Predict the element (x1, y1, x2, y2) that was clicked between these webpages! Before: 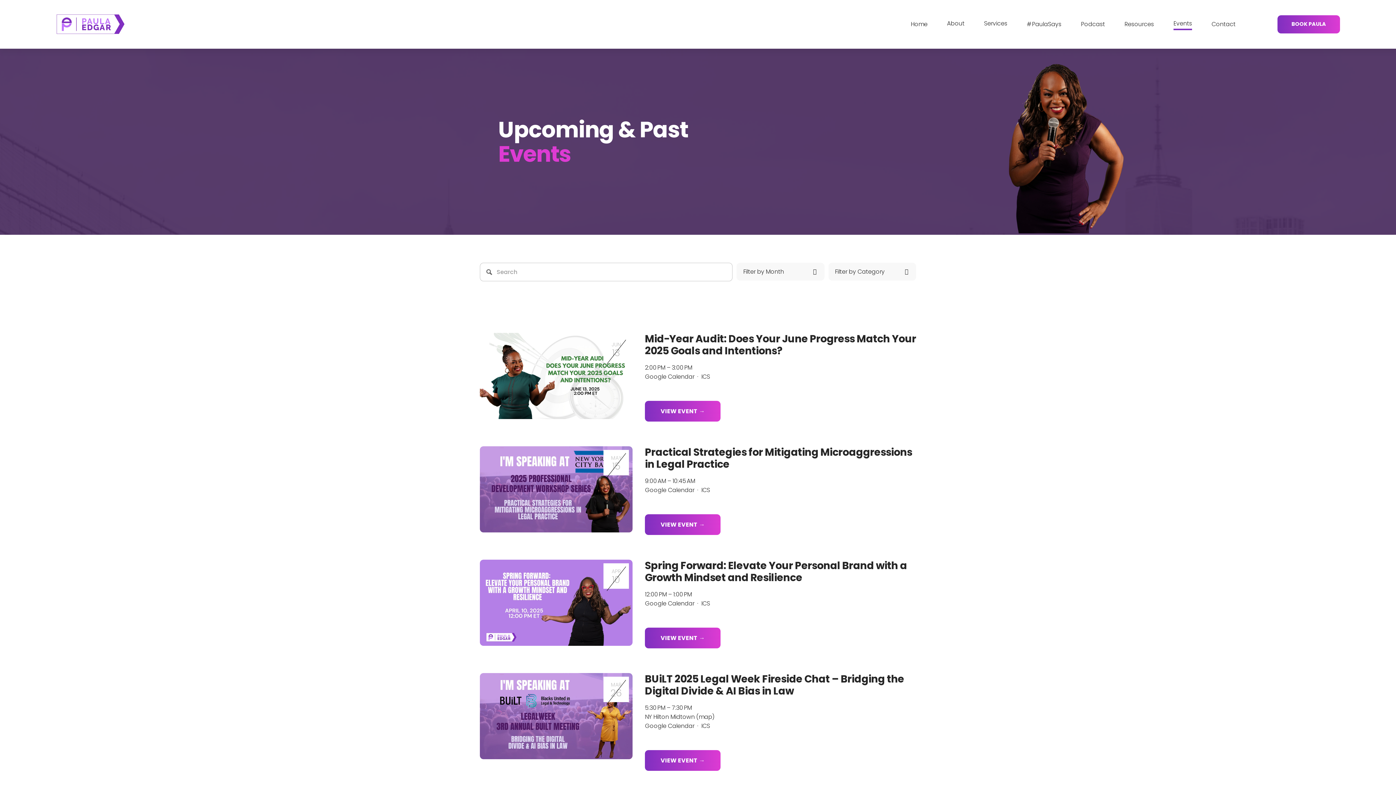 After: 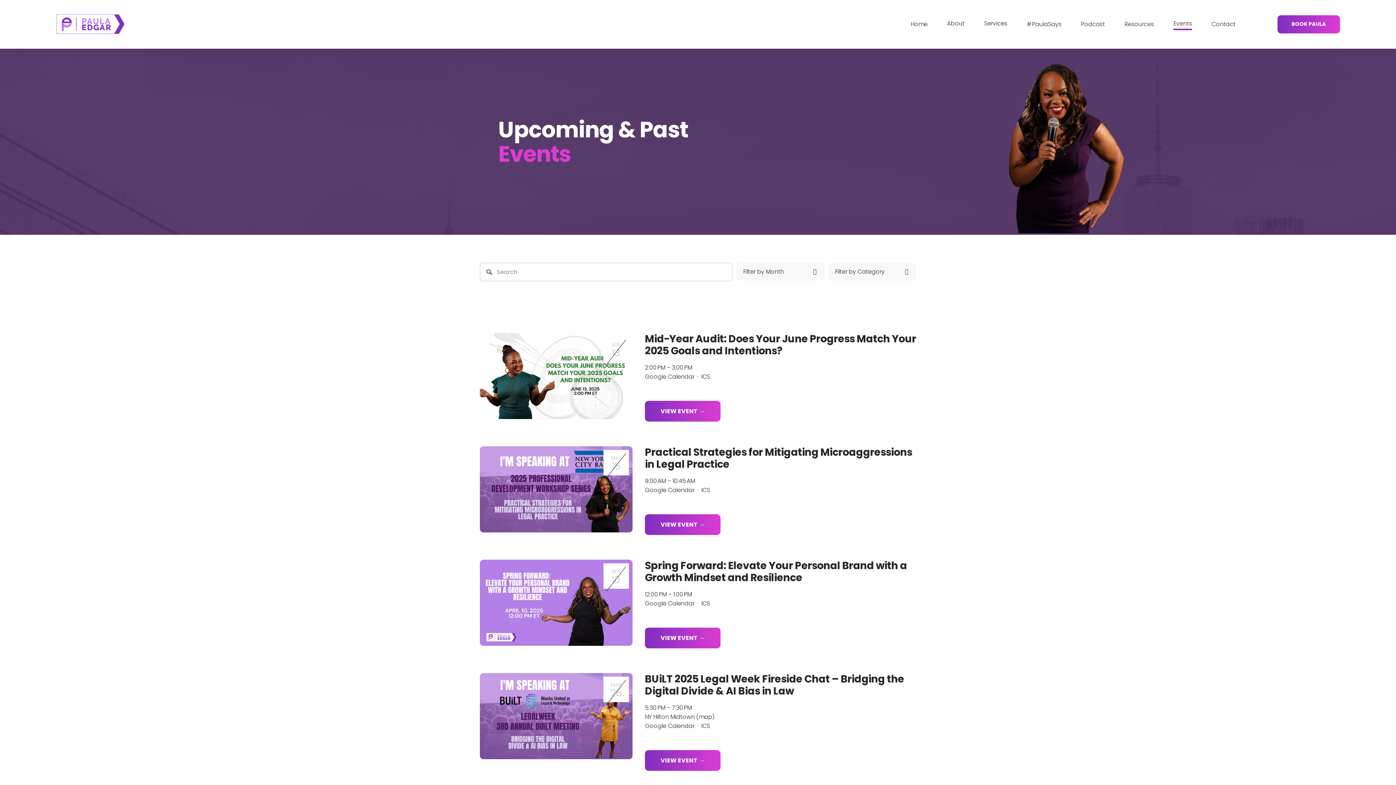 Action: bbox: (1173, 18, 1192, 30) label: Events